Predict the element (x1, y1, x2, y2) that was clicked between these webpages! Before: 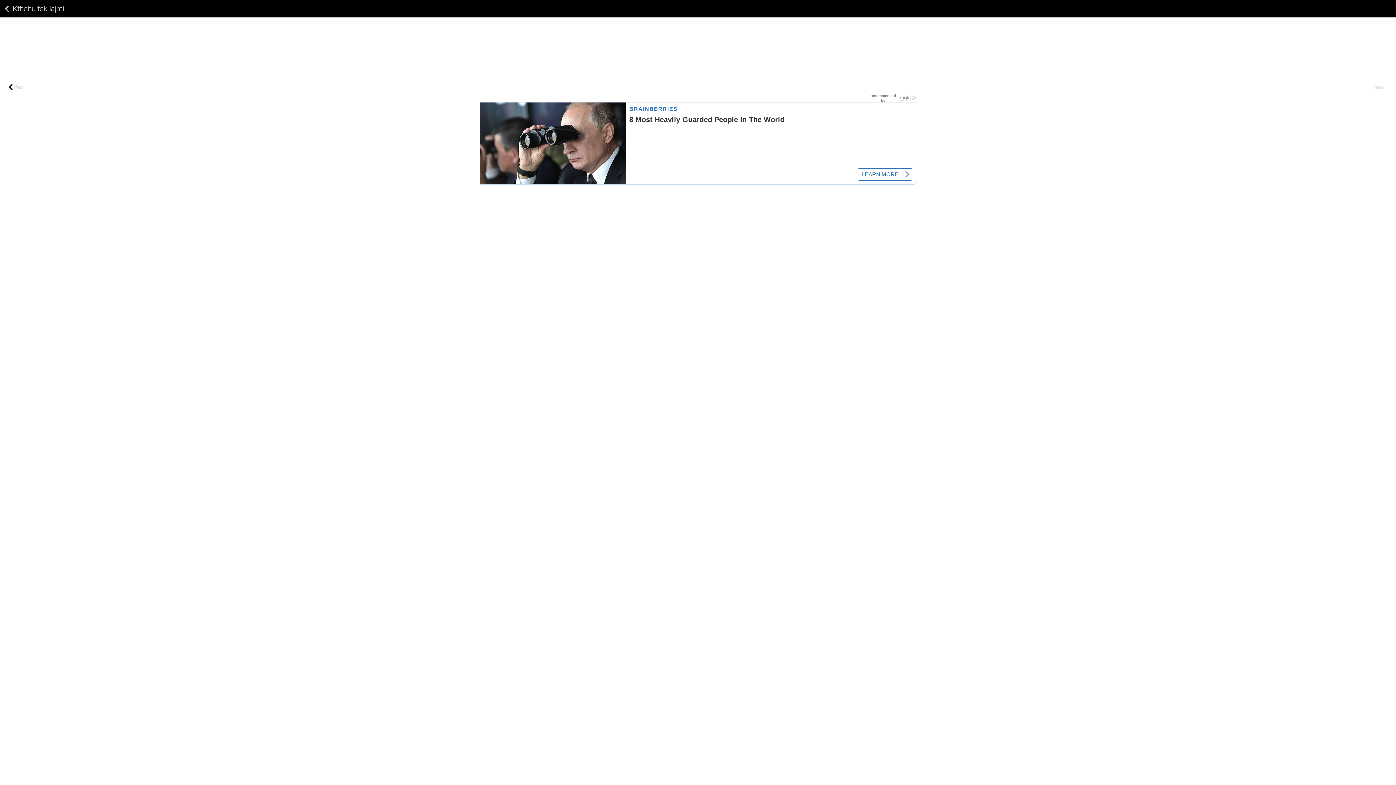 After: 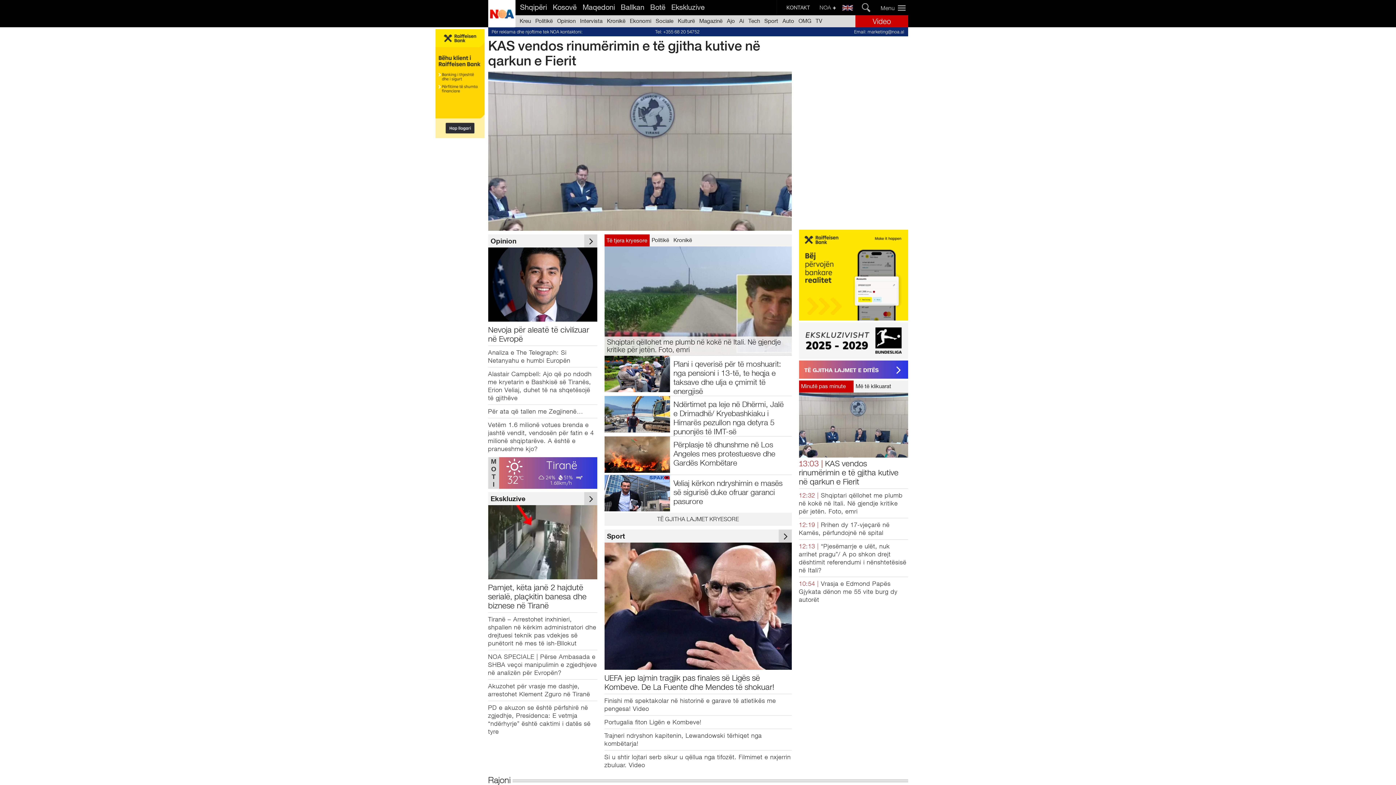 Action: bbox: (3, 3, 1400, 13) label: Kthehu tek lajmi